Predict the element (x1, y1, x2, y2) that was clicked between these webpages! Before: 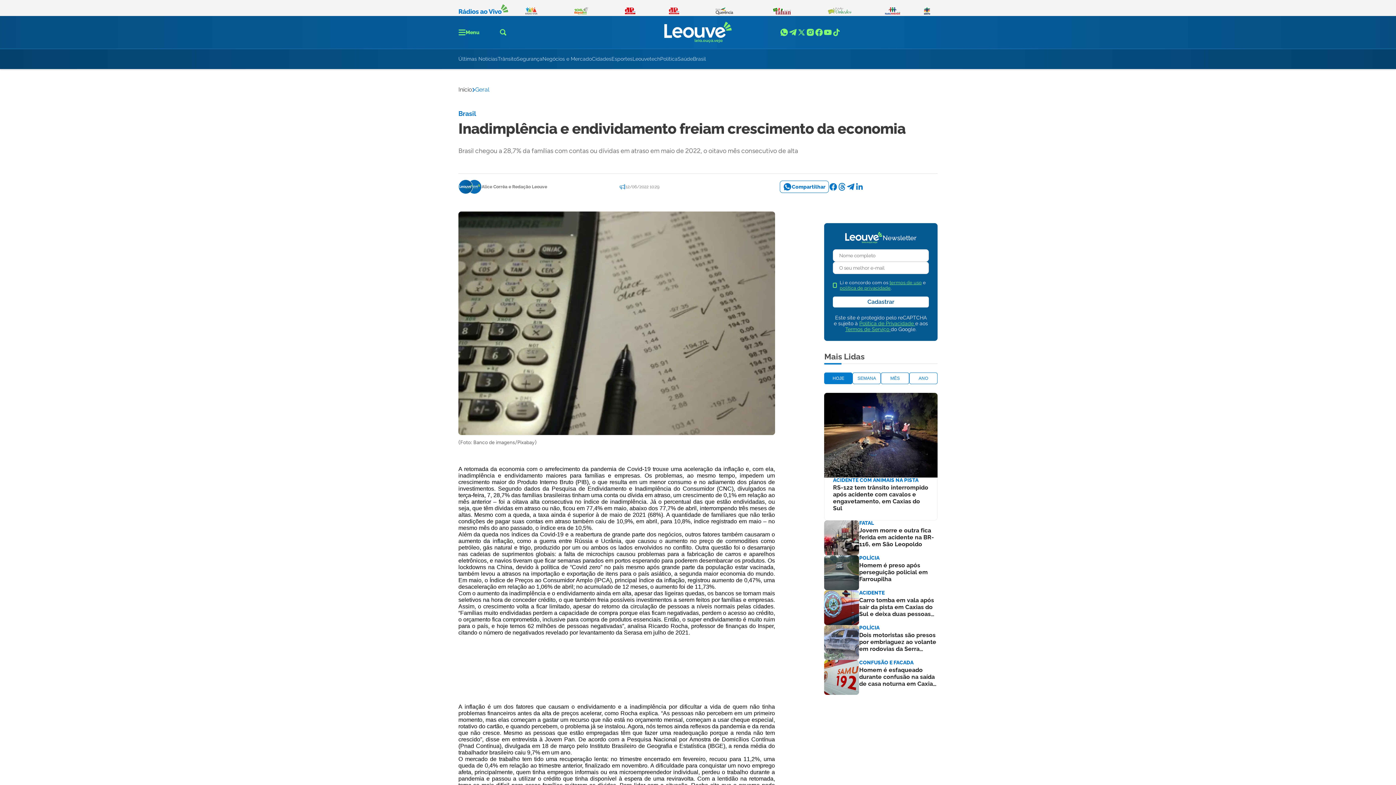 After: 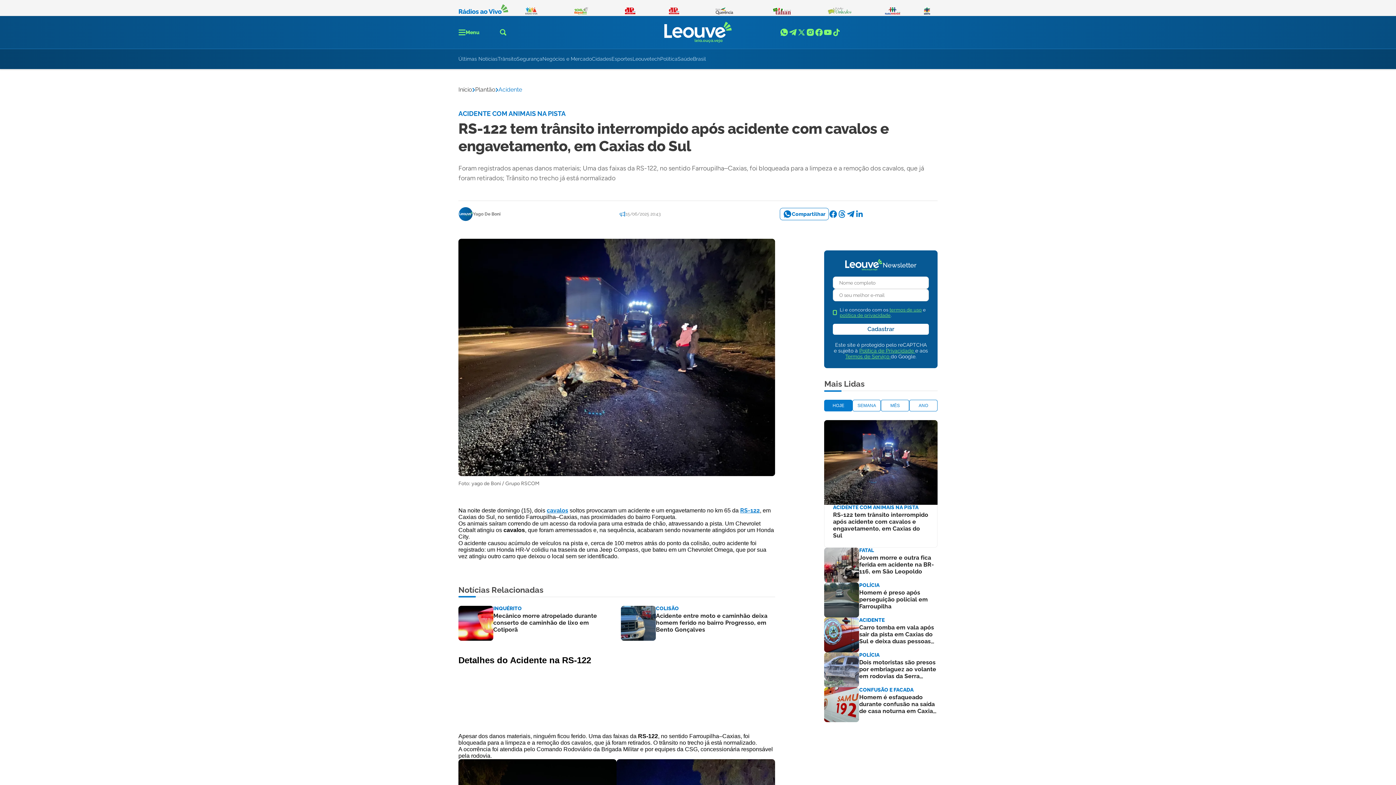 Action: bbox: (824, 489, 937, 617) label: ACIDENTE COM ANIMAIS NA PISTA

RS-122 tem trânsito interrompido após acidente com cavalos e engavetamento, em Caxias do Sul